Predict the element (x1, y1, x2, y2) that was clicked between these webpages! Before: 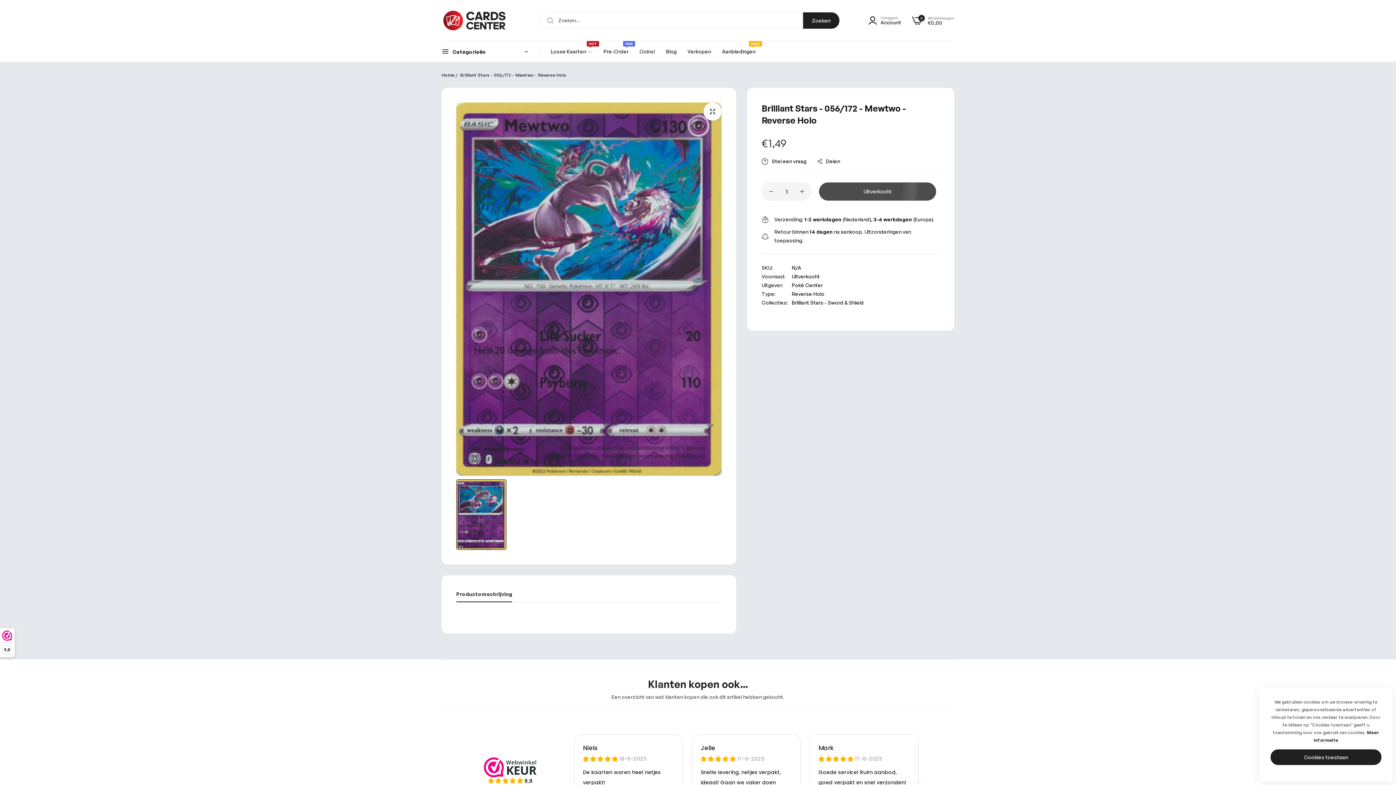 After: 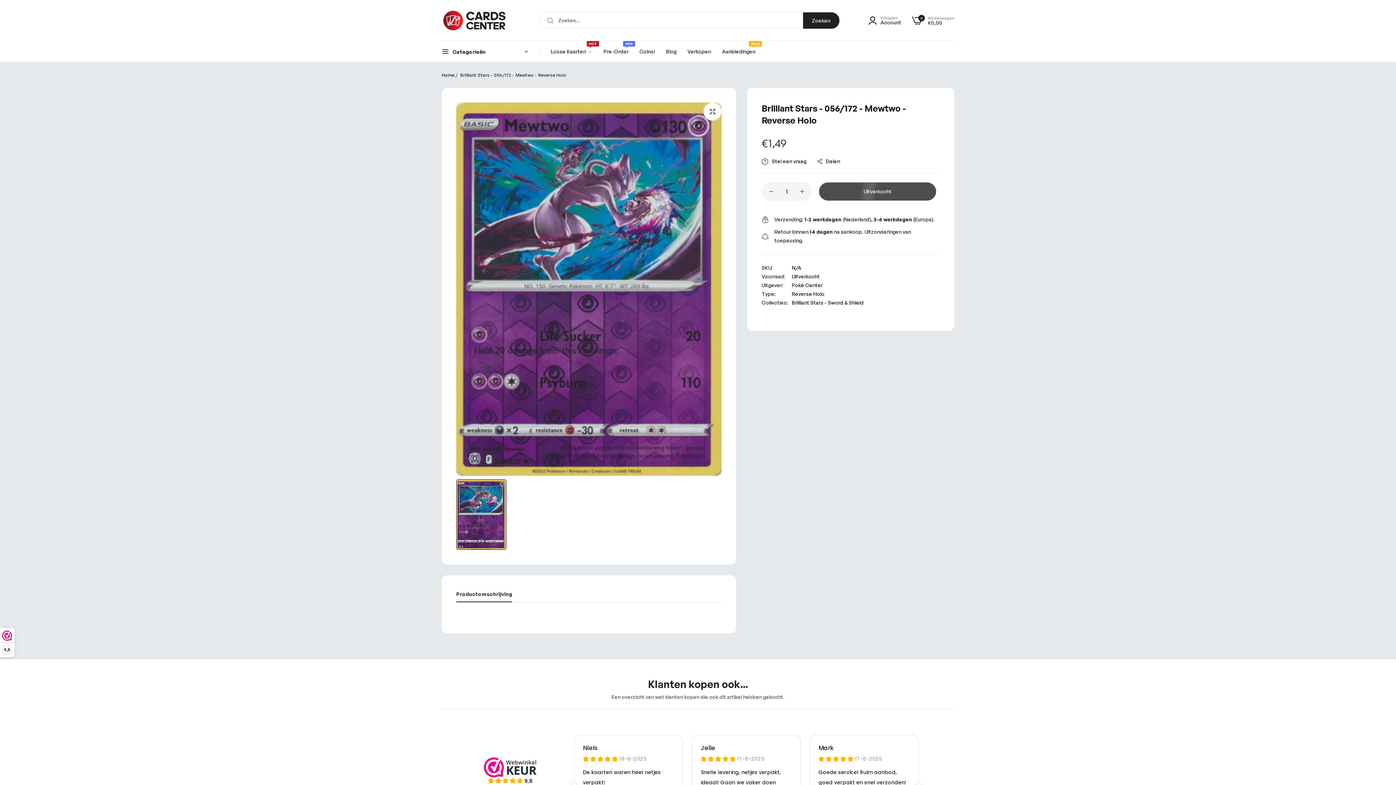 Action: label: Cookies toestaan bbox: (1270, 749, 1381, 765)